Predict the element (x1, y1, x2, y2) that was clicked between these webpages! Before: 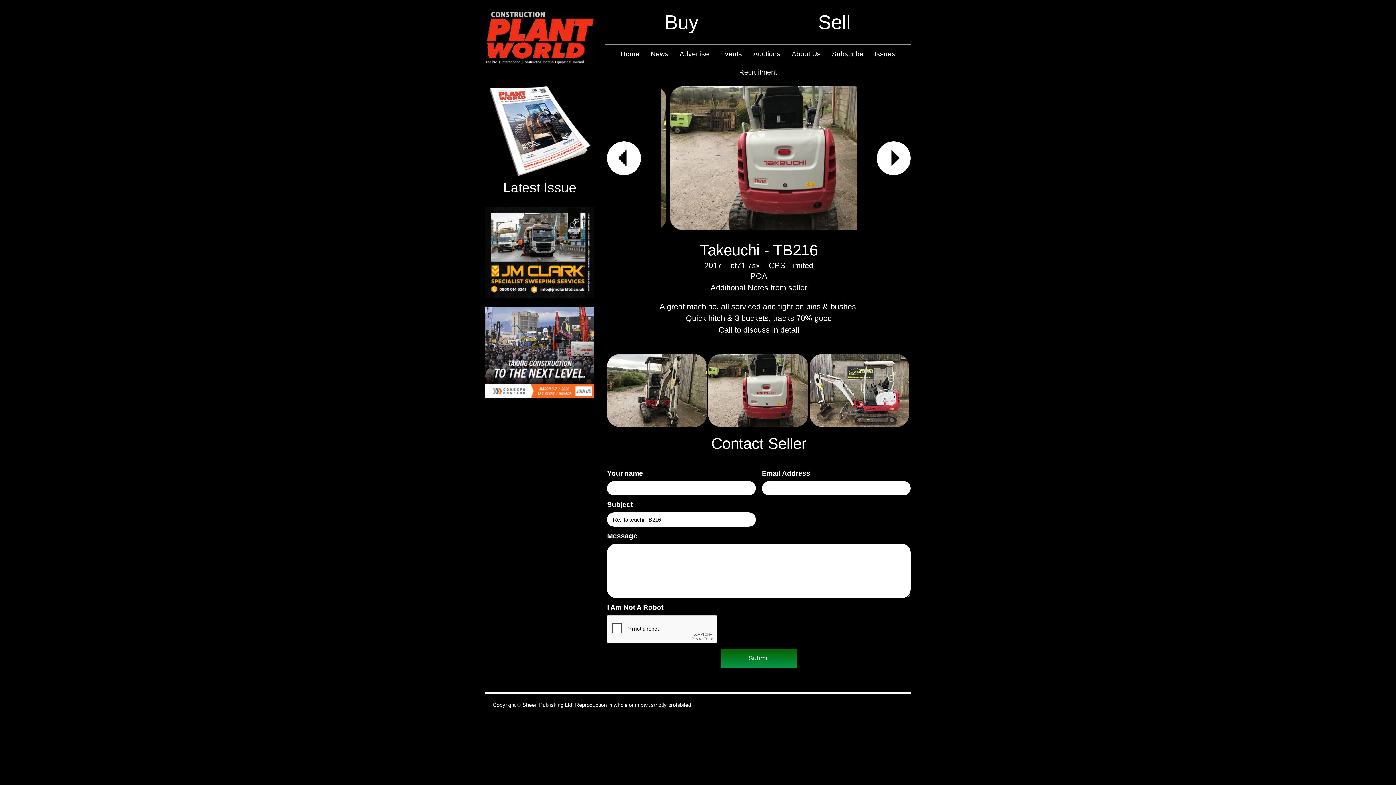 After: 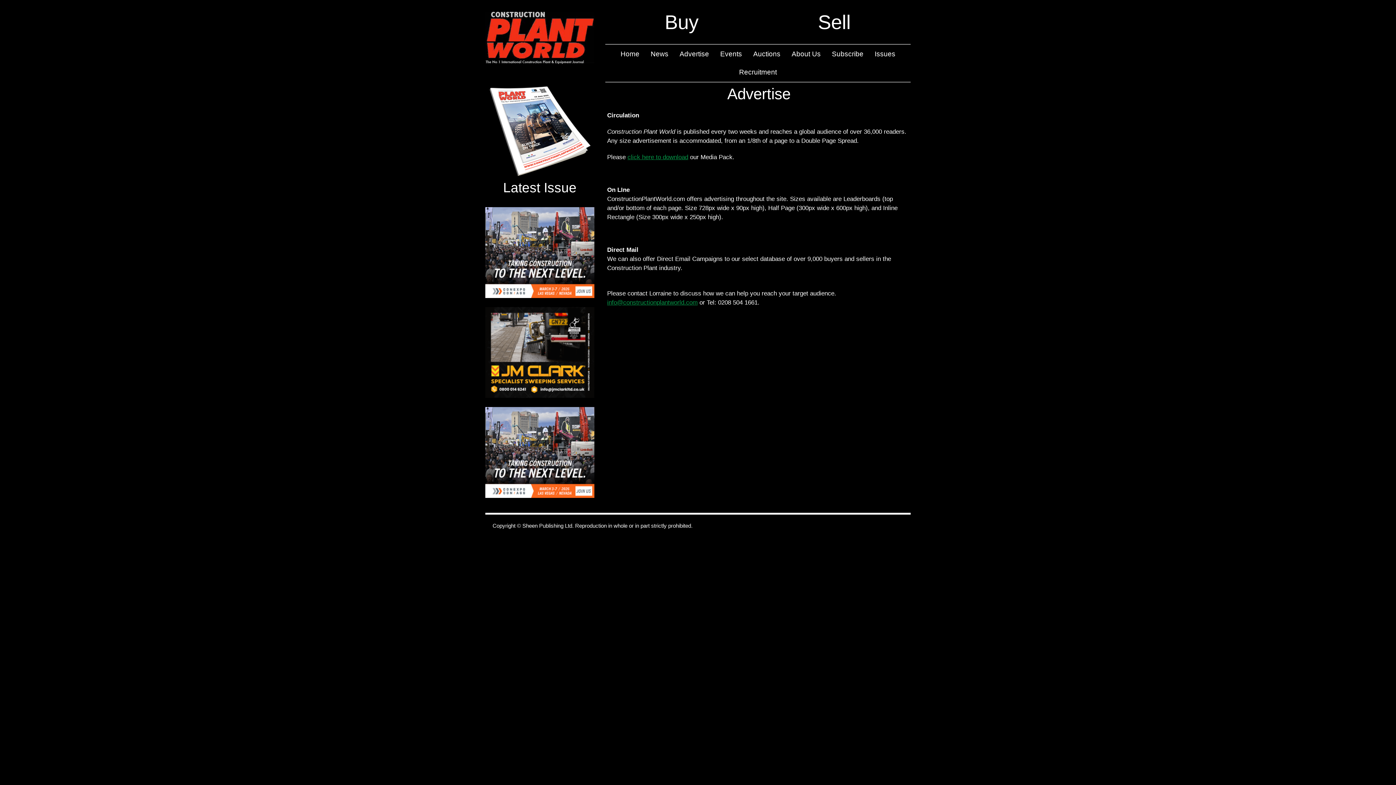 Action: bbox: (674, 44, 714, 63) label: Advertise